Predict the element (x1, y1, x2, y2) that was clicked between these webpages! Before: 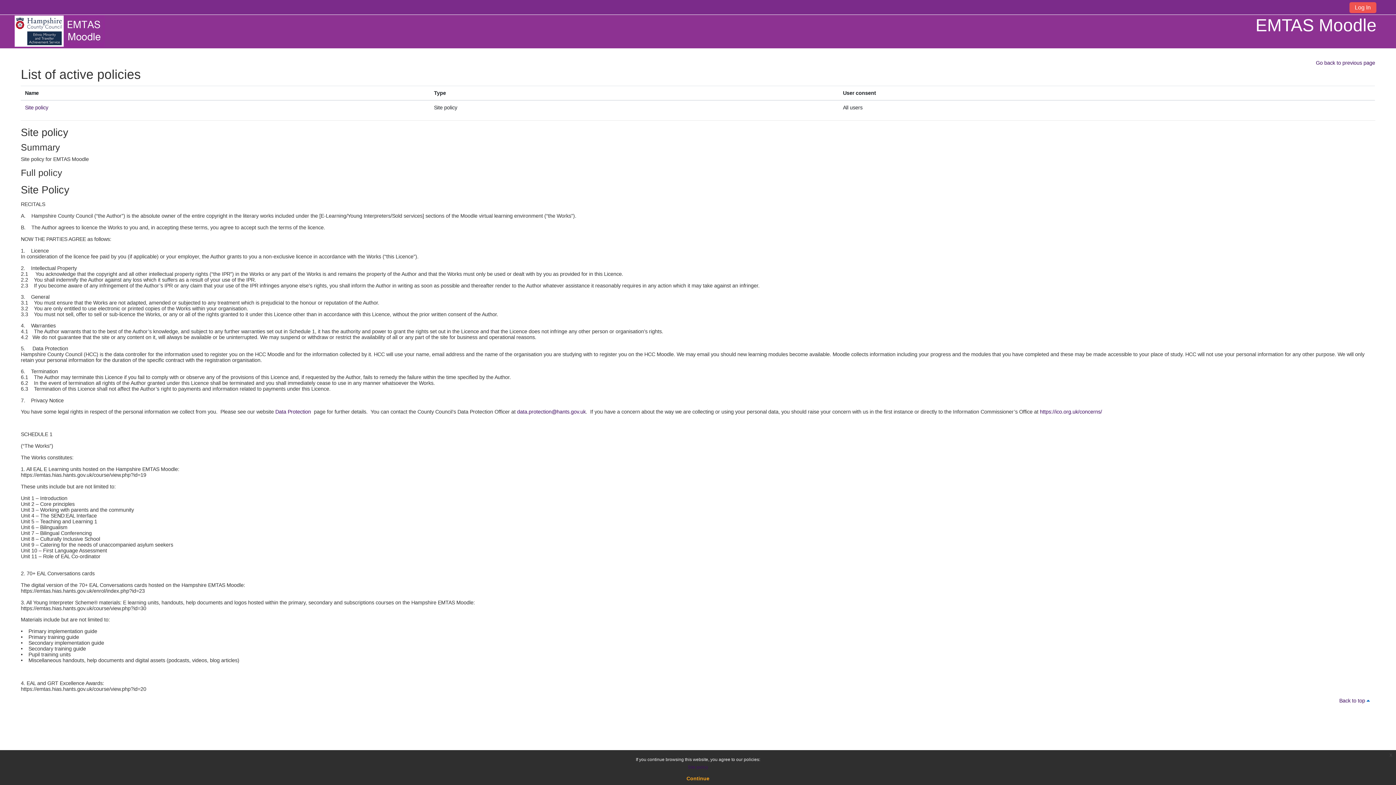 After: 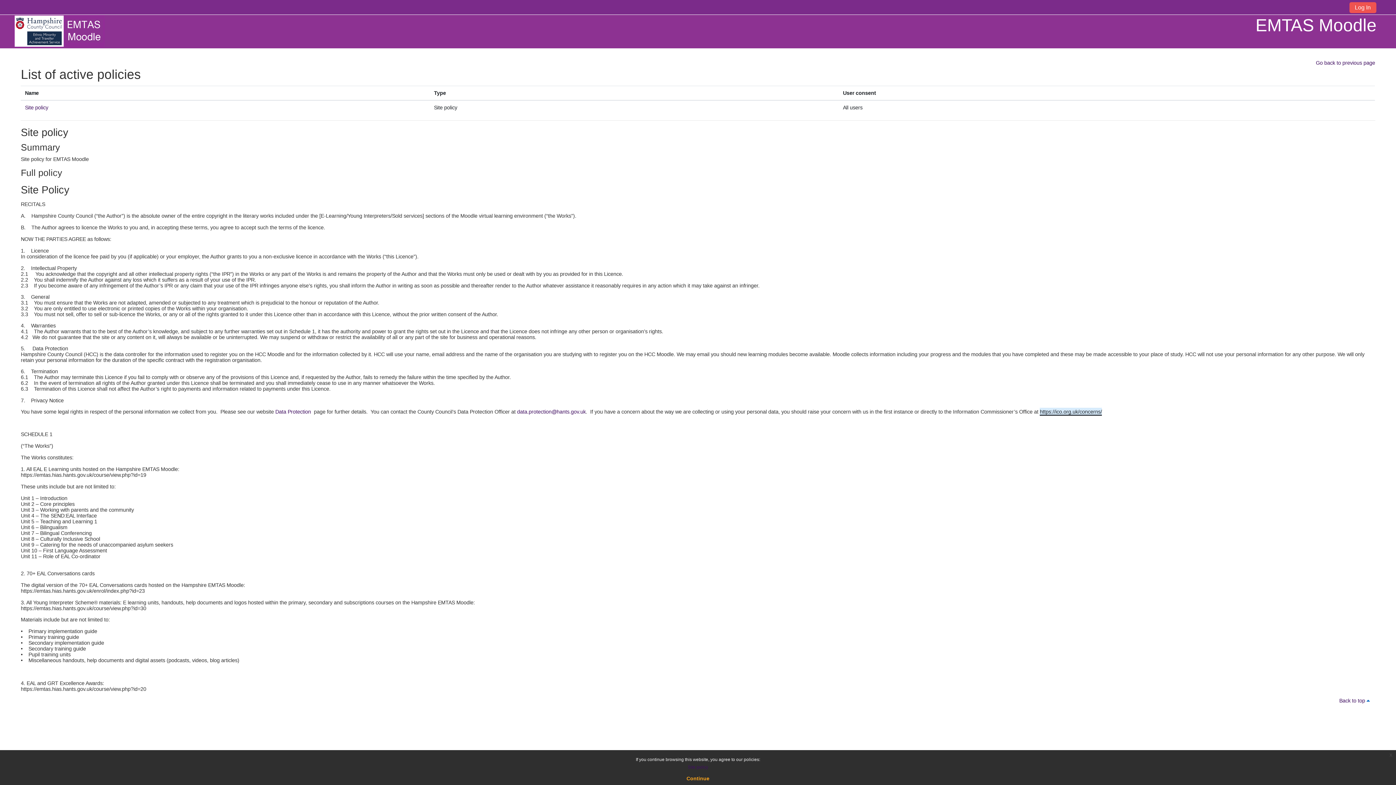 Action: label: https://ico.org.uk/concerns/ bbox: (1040, 408, 1102, 414)